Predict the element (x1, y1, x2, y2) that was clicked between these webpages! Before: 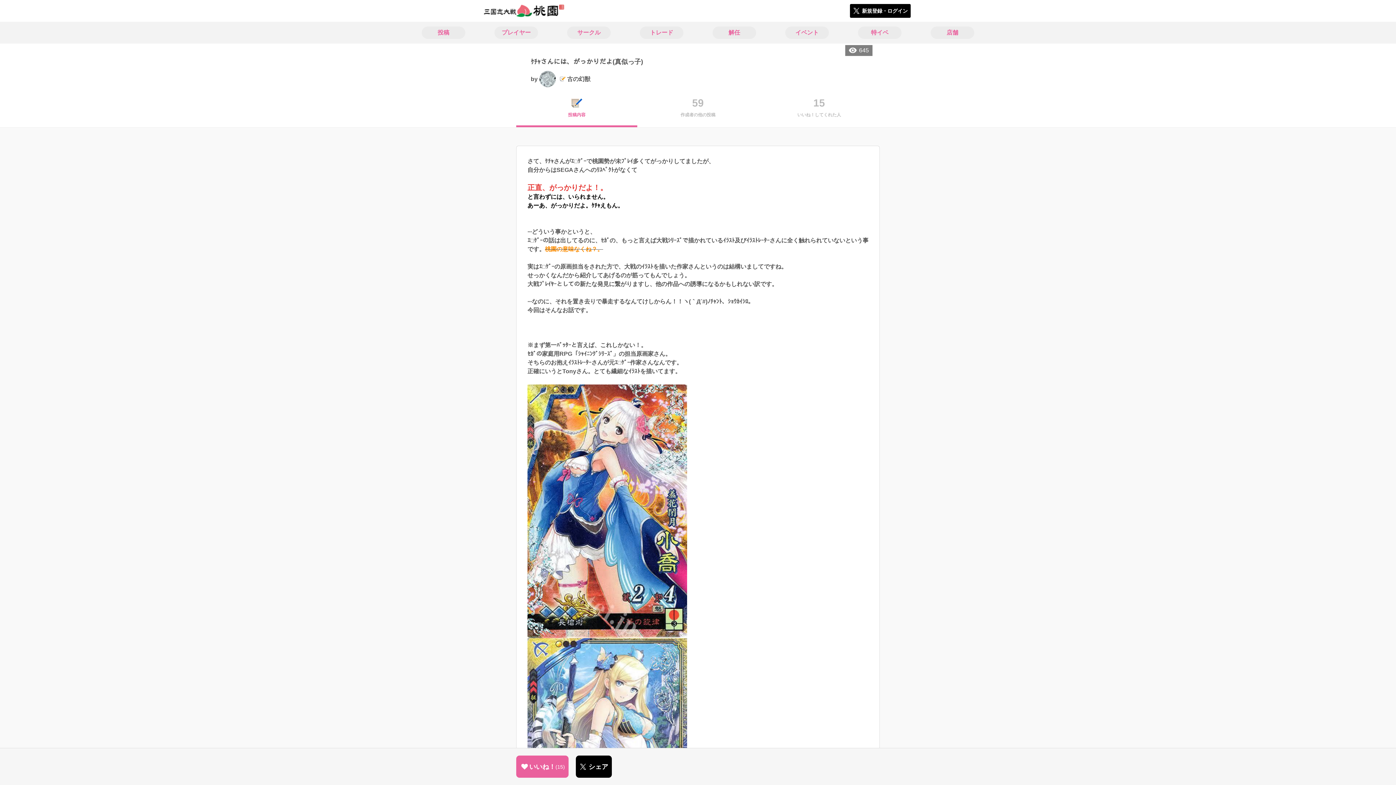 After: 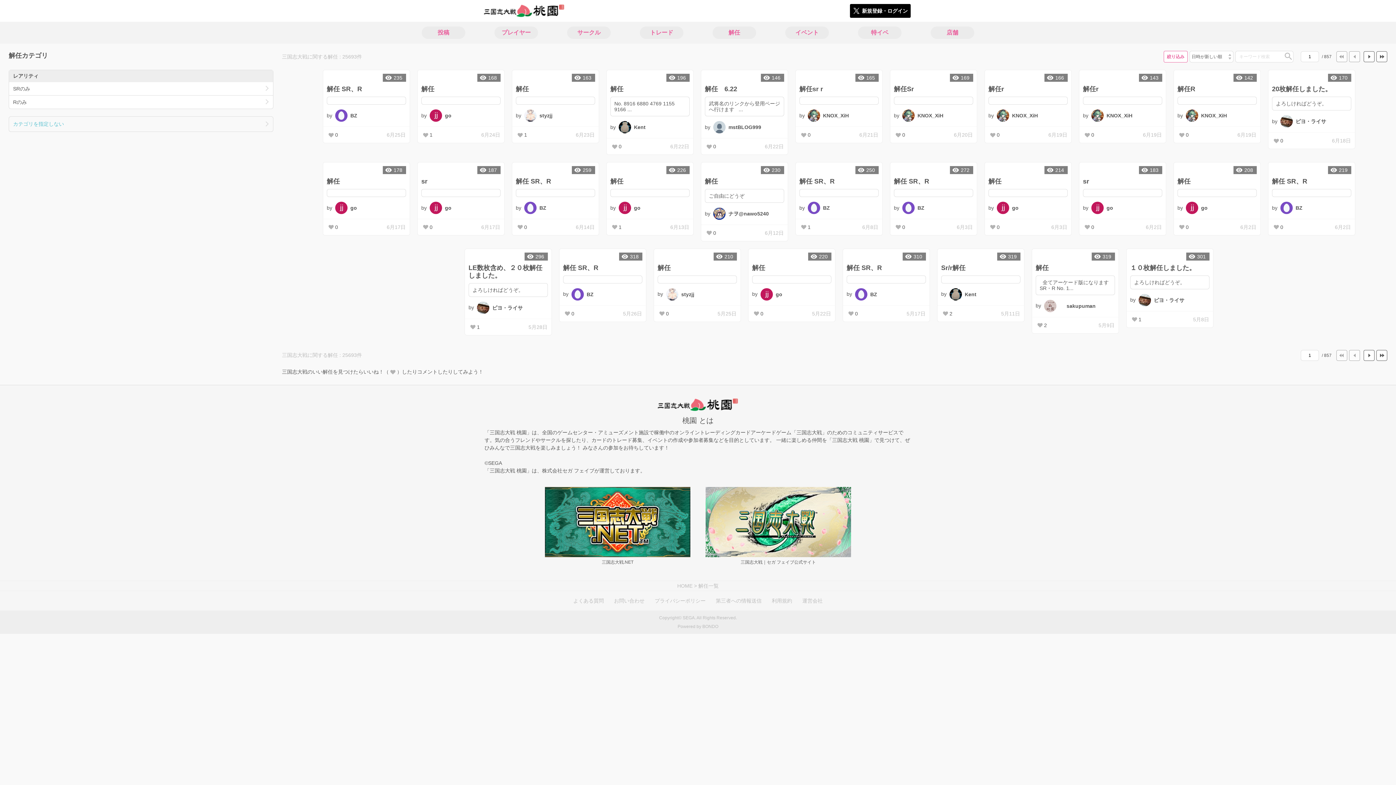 Action: bbox: (698, 21, 770, 43) label: 解任